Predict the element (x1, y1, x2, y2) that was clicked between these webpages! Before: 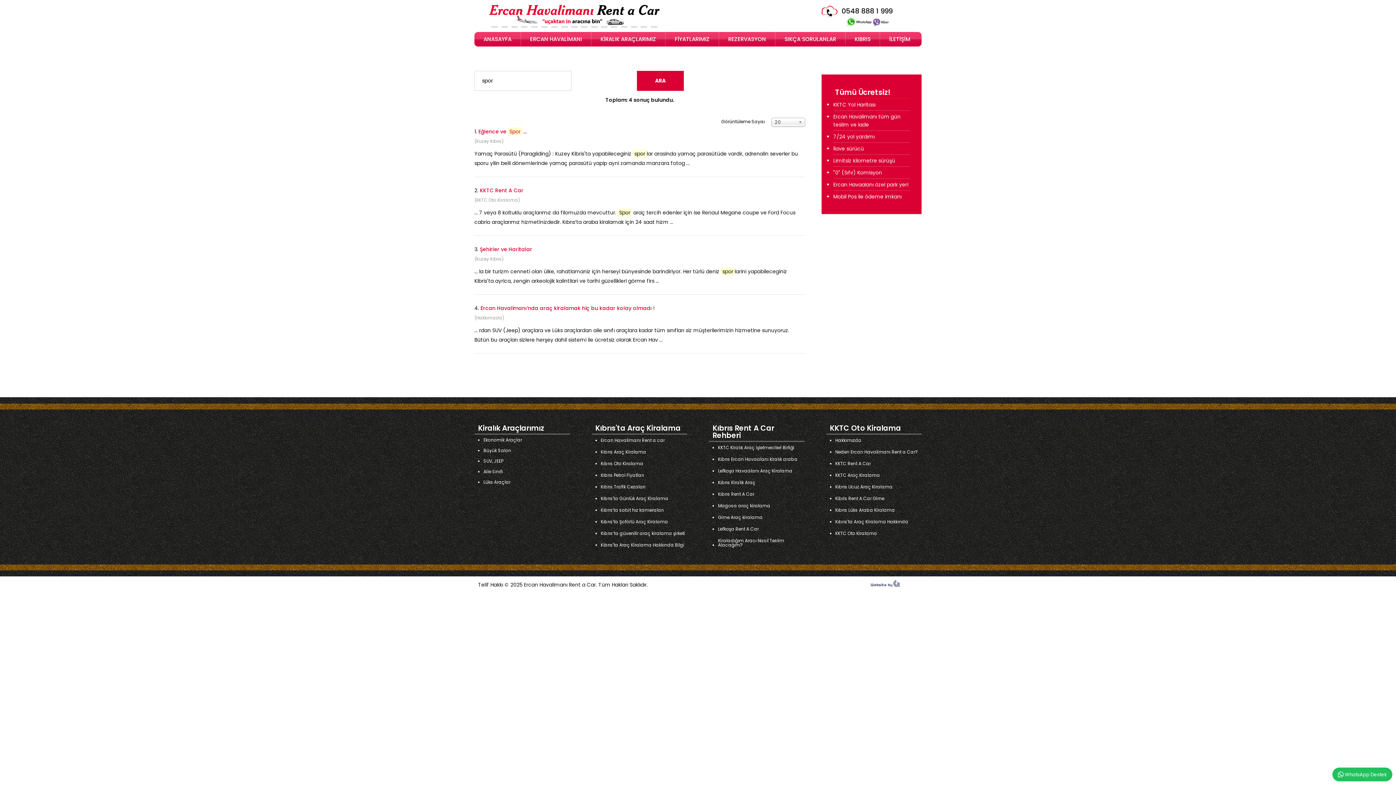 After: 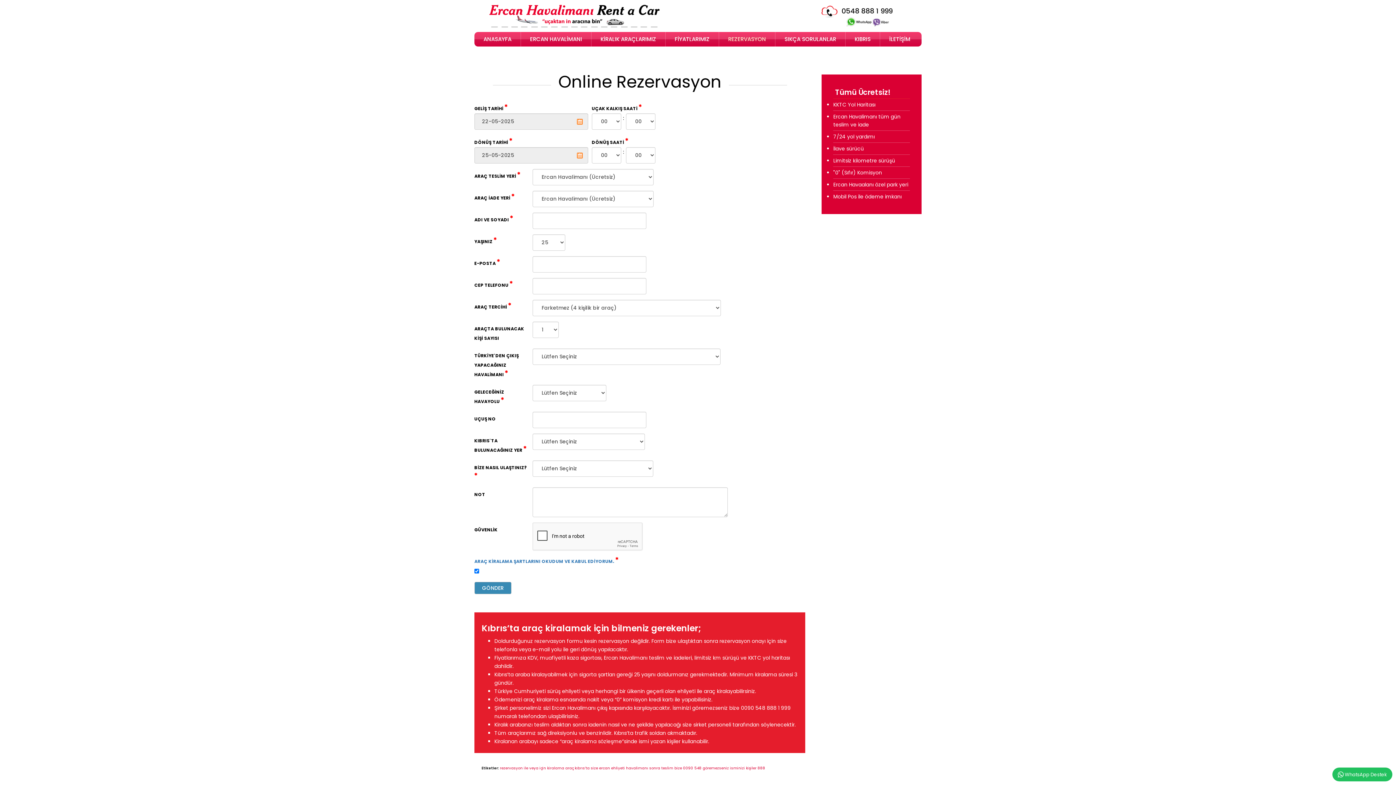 Action: label: REZERVASYON bbox: (719, 32, 775, 46)